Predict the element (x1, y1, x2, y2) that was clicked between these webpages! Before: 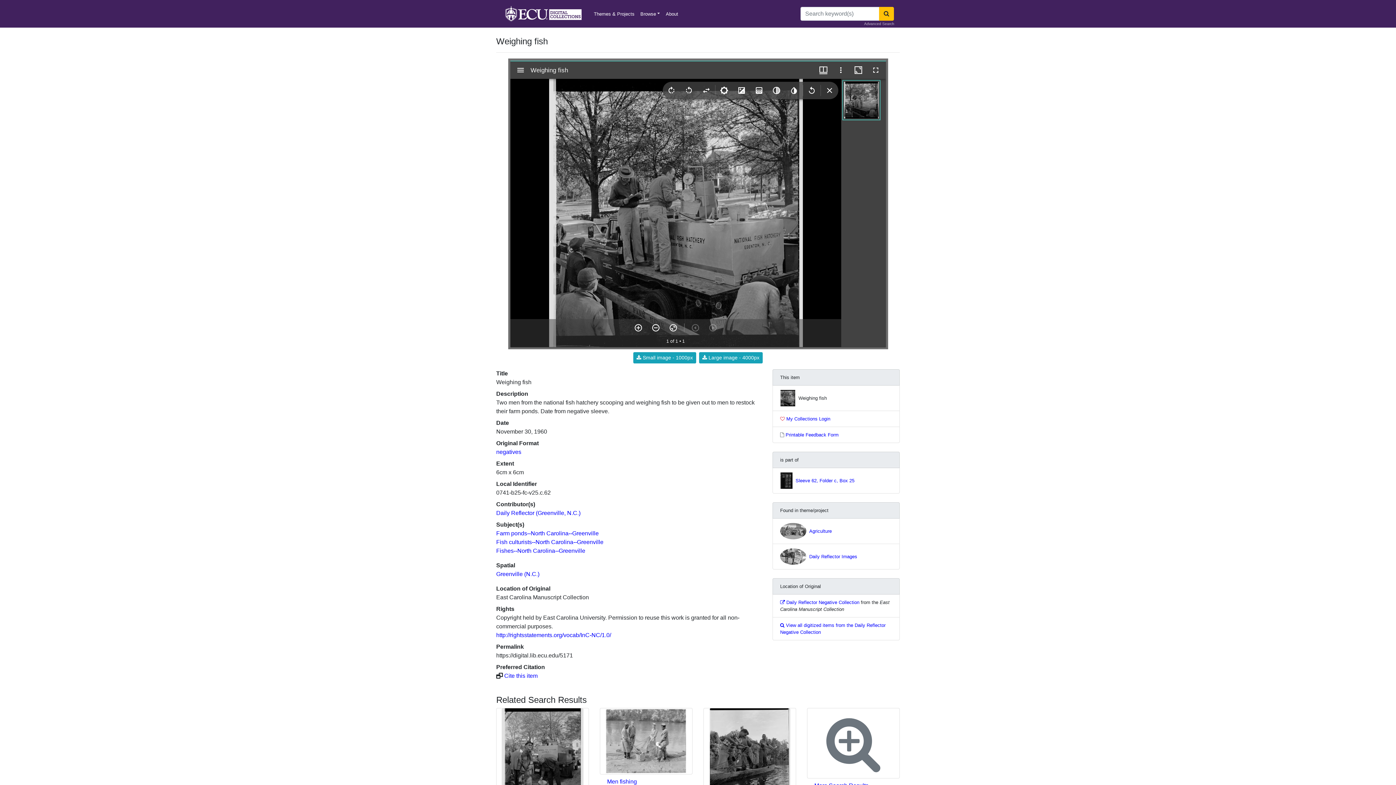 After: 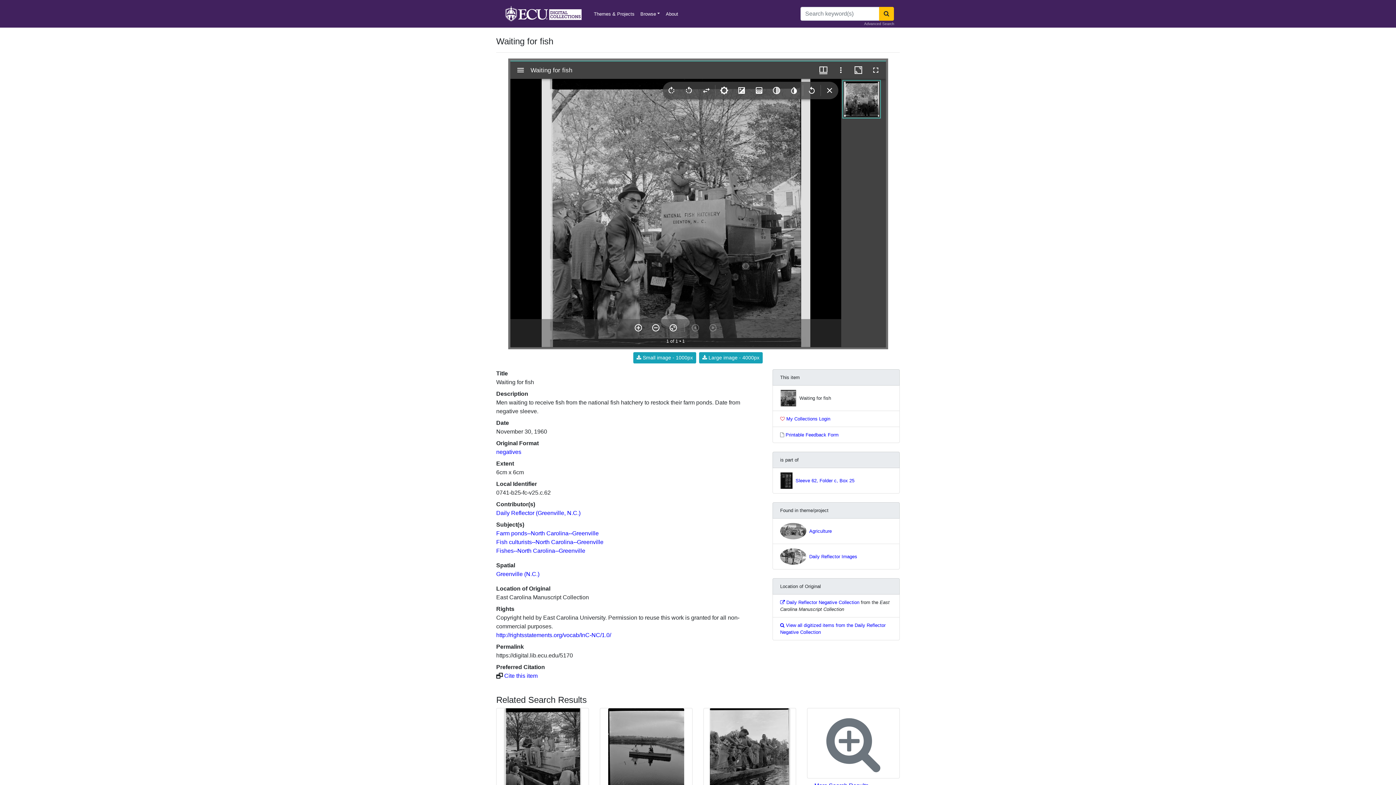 Action: bbox: (501, 708, 583, 790)